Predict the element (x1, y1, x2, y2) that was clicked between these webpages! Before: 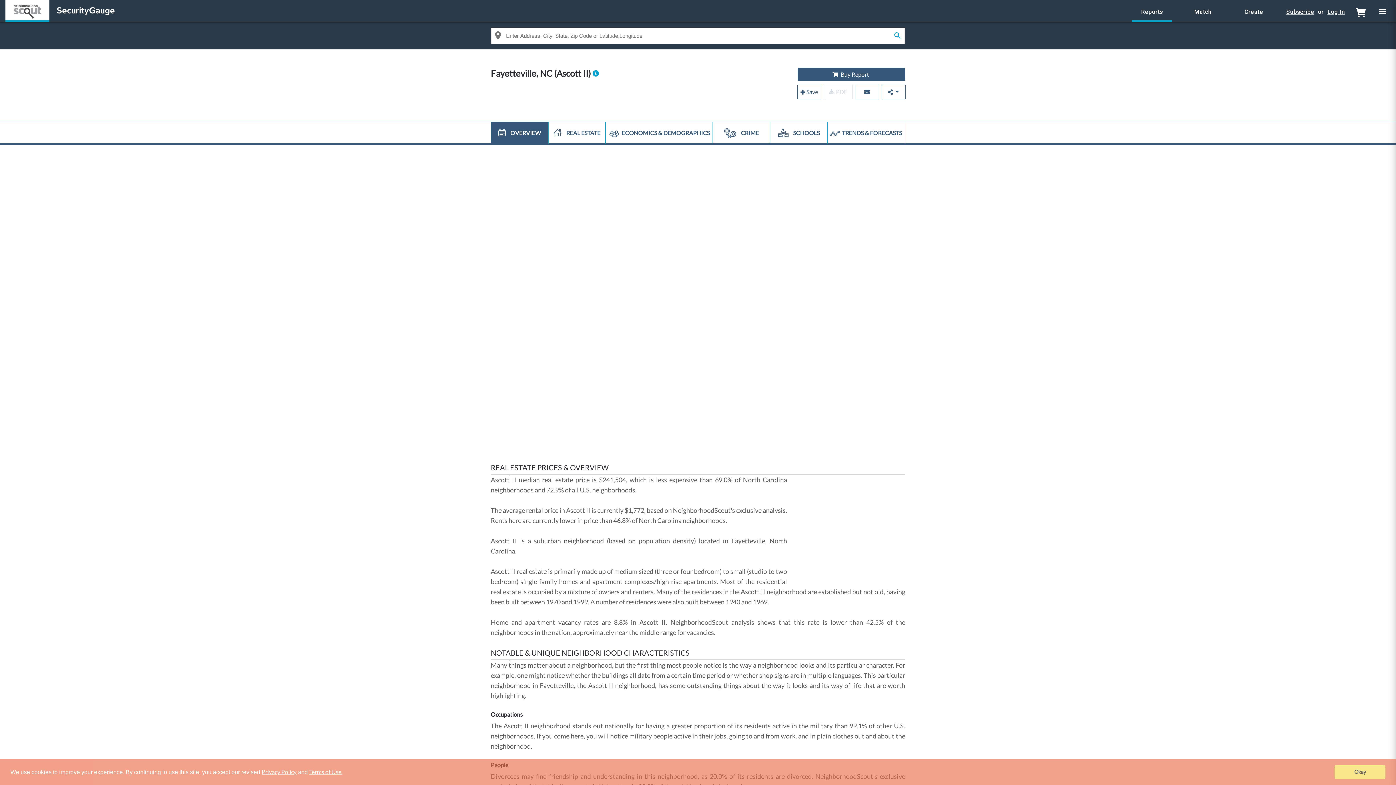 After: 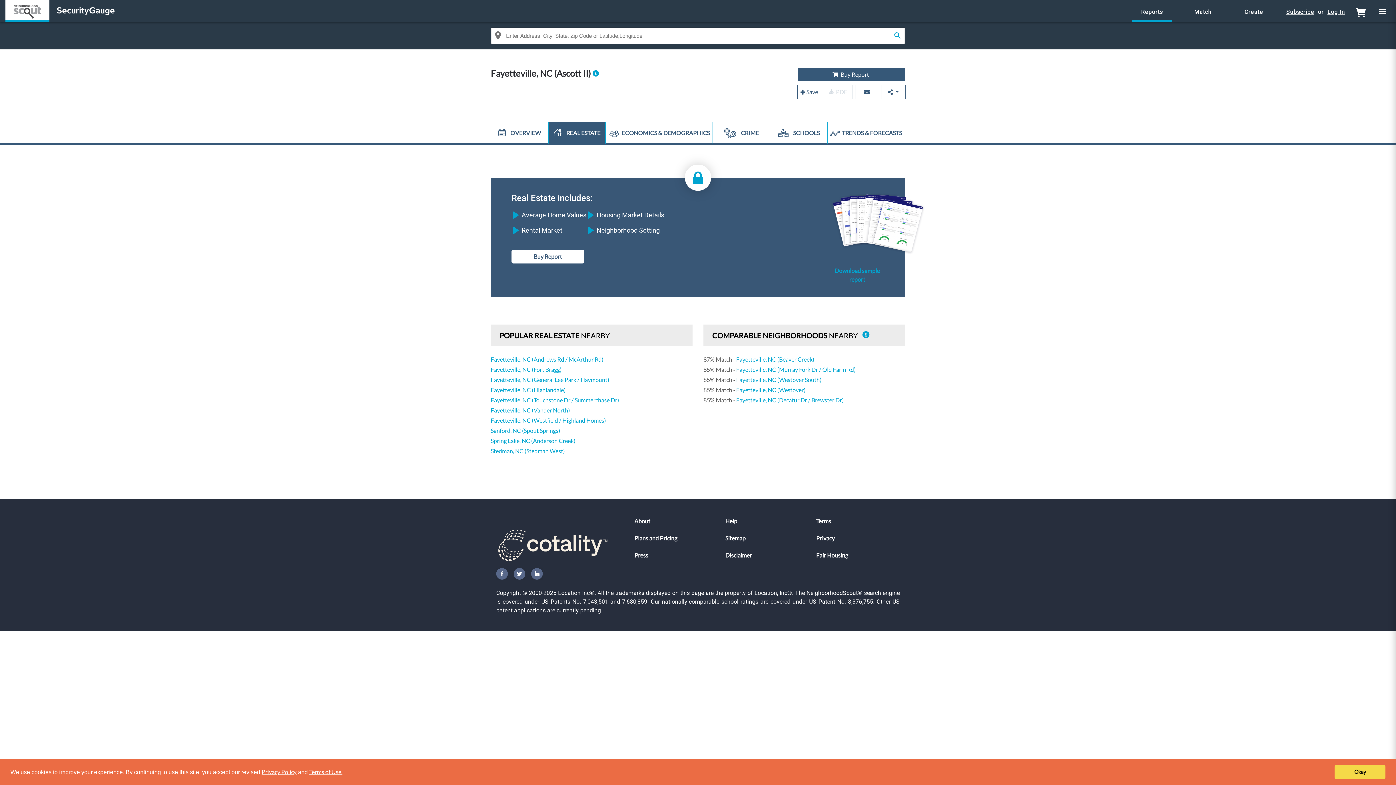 Action: bbox: (548, 122, 605, 143) label:  REAL ESTATE